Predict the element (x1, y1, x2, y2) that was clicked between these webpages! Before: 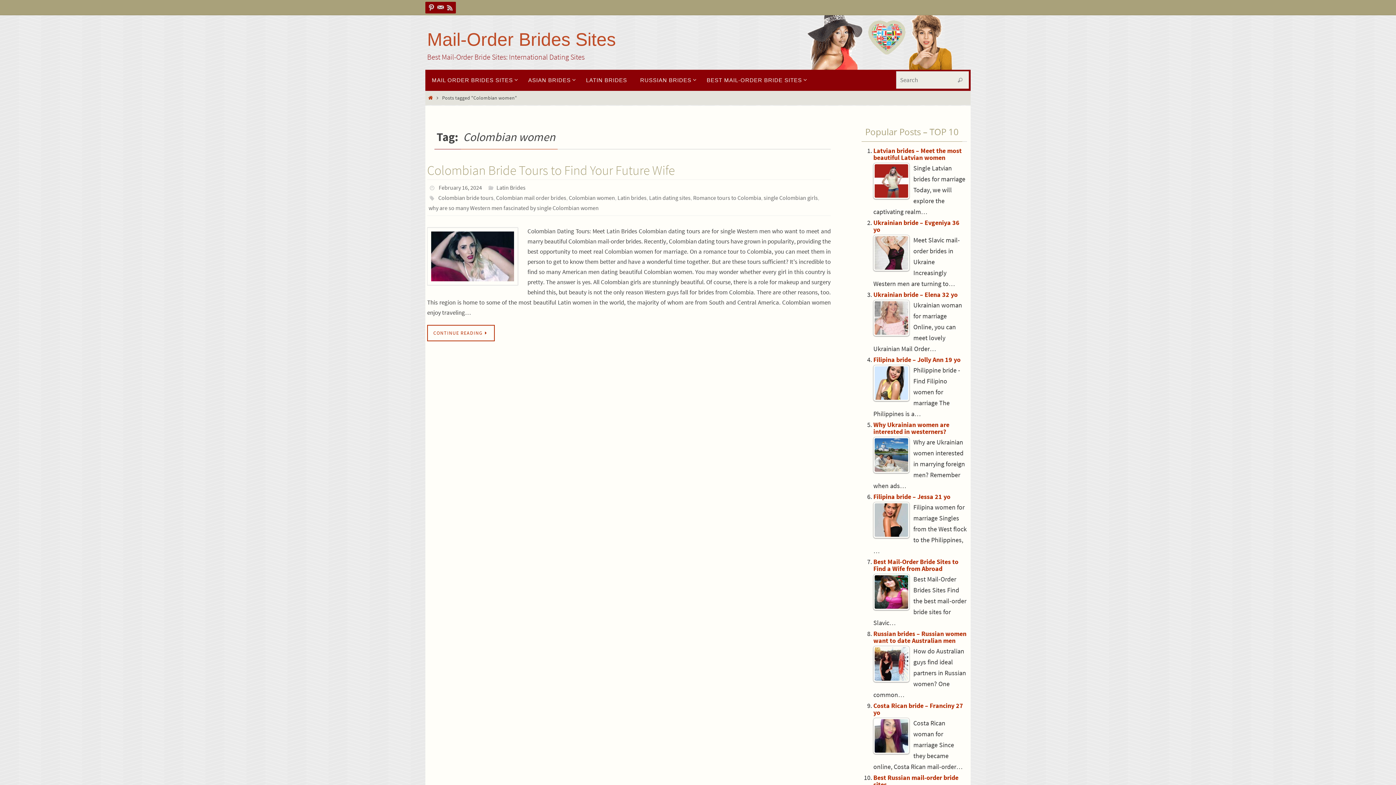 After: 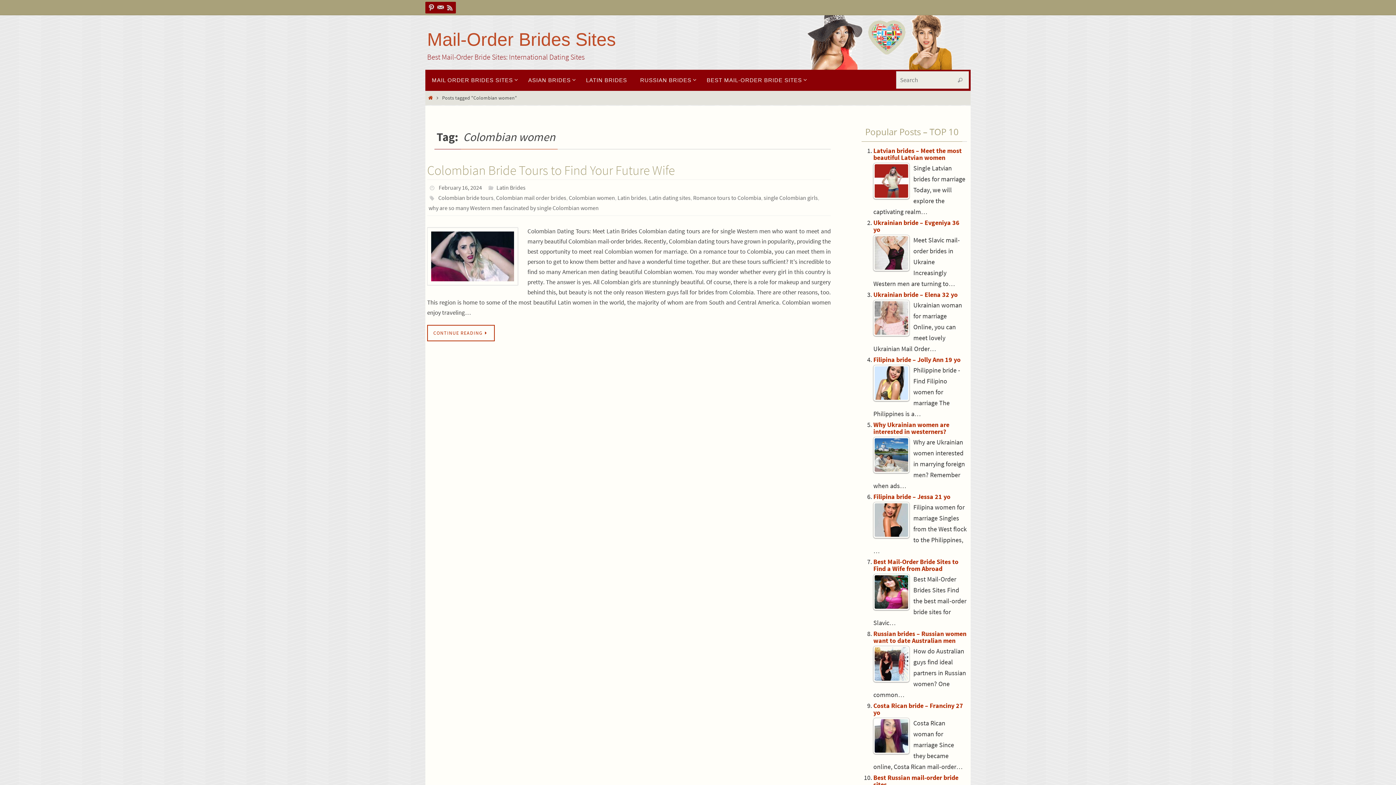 Action: label: Colombian women bbox: (568, 194, 615, 201)